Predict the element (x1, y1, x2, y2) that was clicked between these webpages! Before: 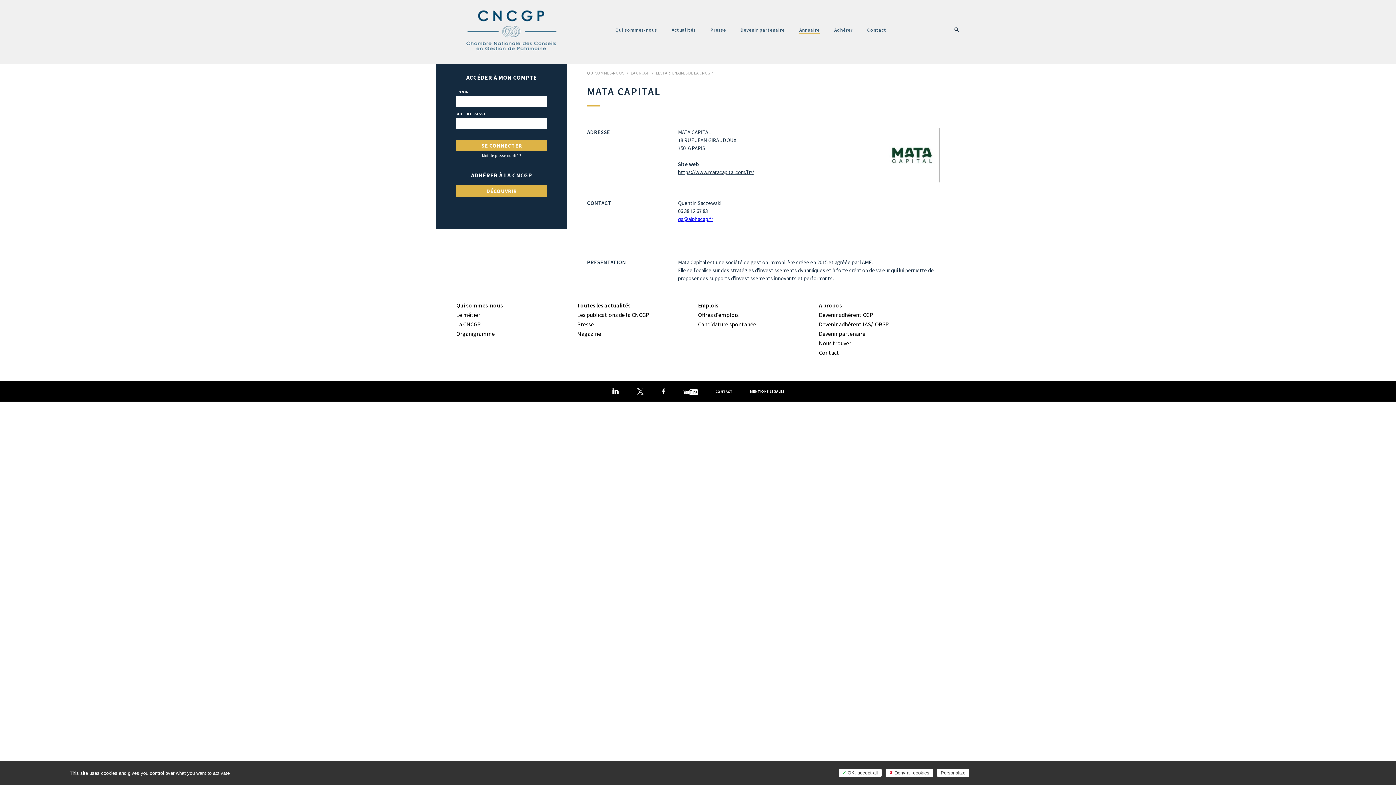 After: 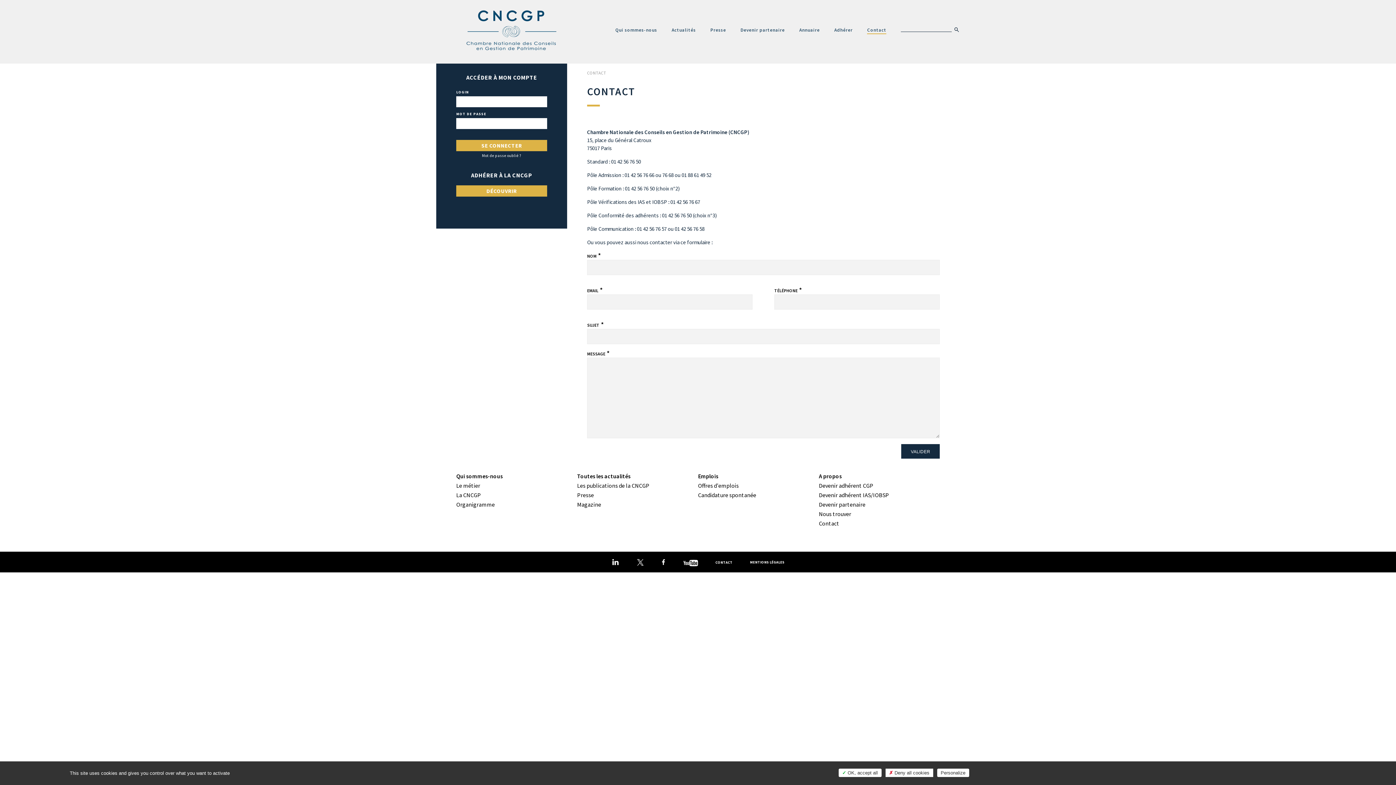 Action: label: Contact bbox: (819, 349, 839, 356)